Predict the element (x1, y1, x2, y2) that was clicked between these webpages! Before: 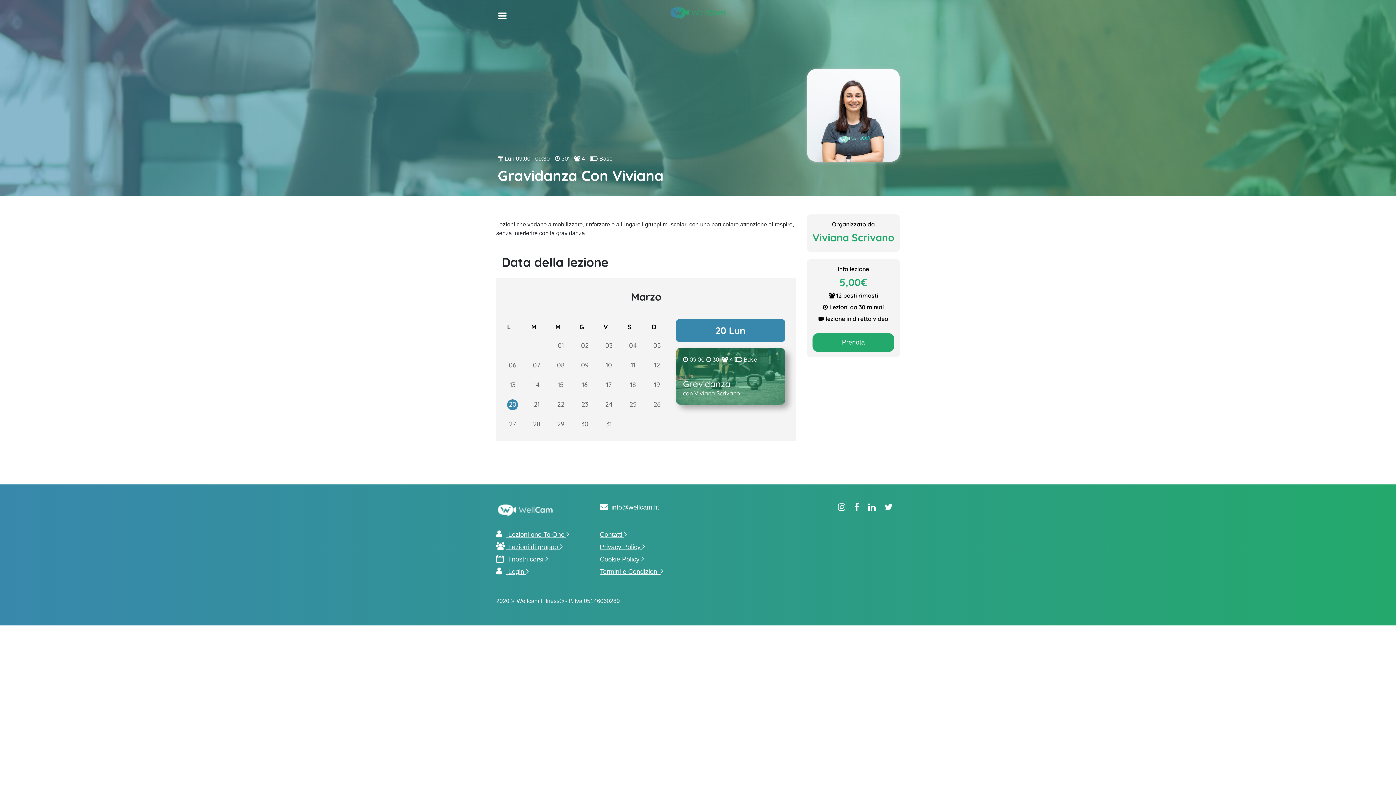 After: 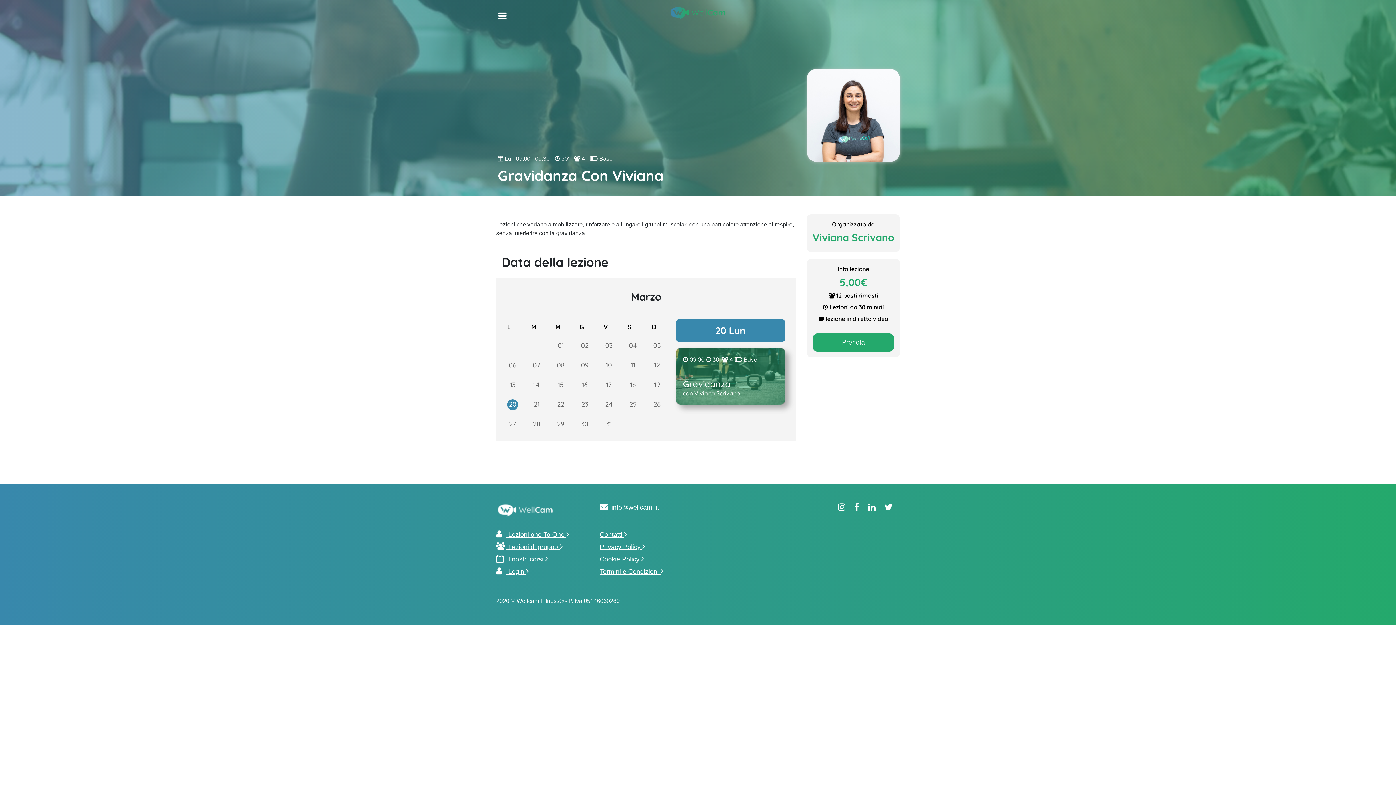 Action: label: Cookie Policy  bbox: (600, 556, 651, 563)